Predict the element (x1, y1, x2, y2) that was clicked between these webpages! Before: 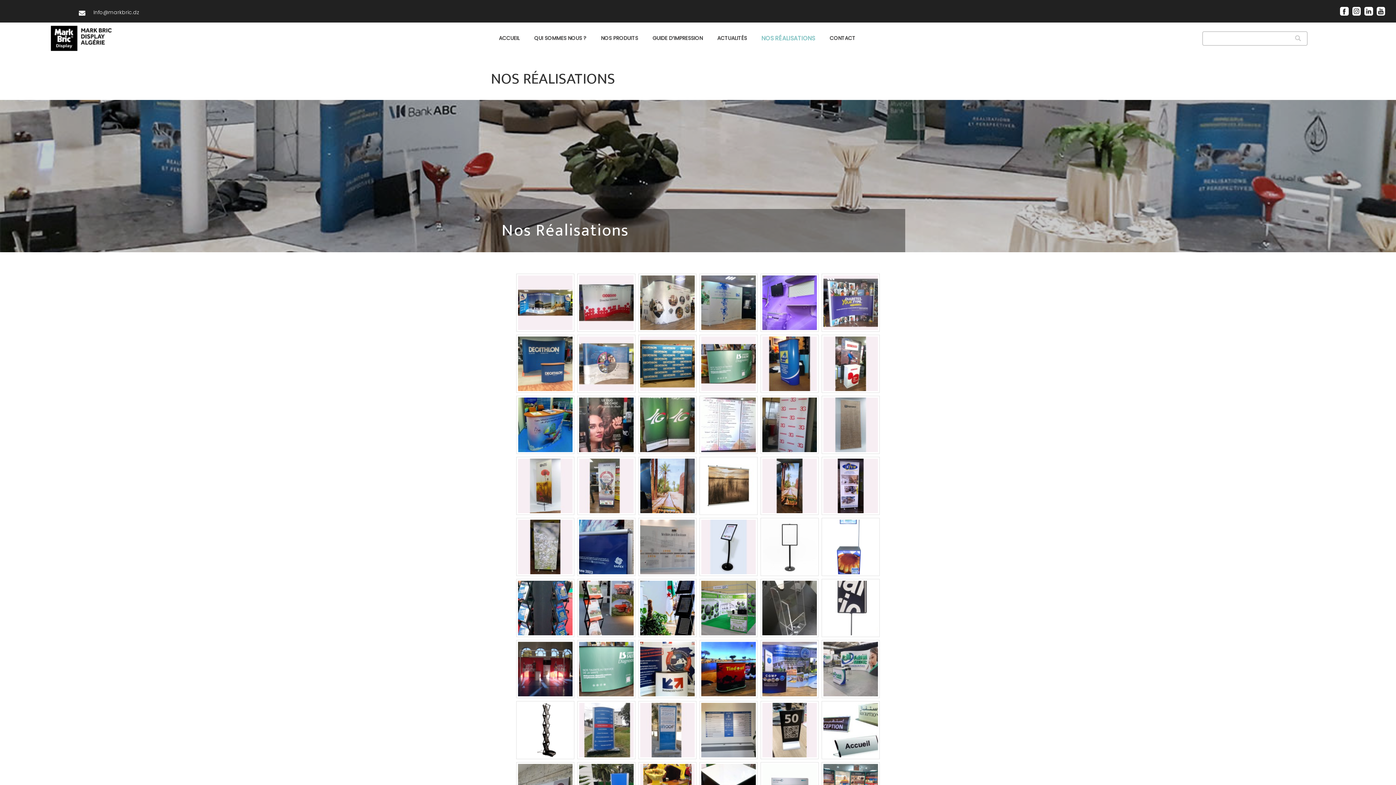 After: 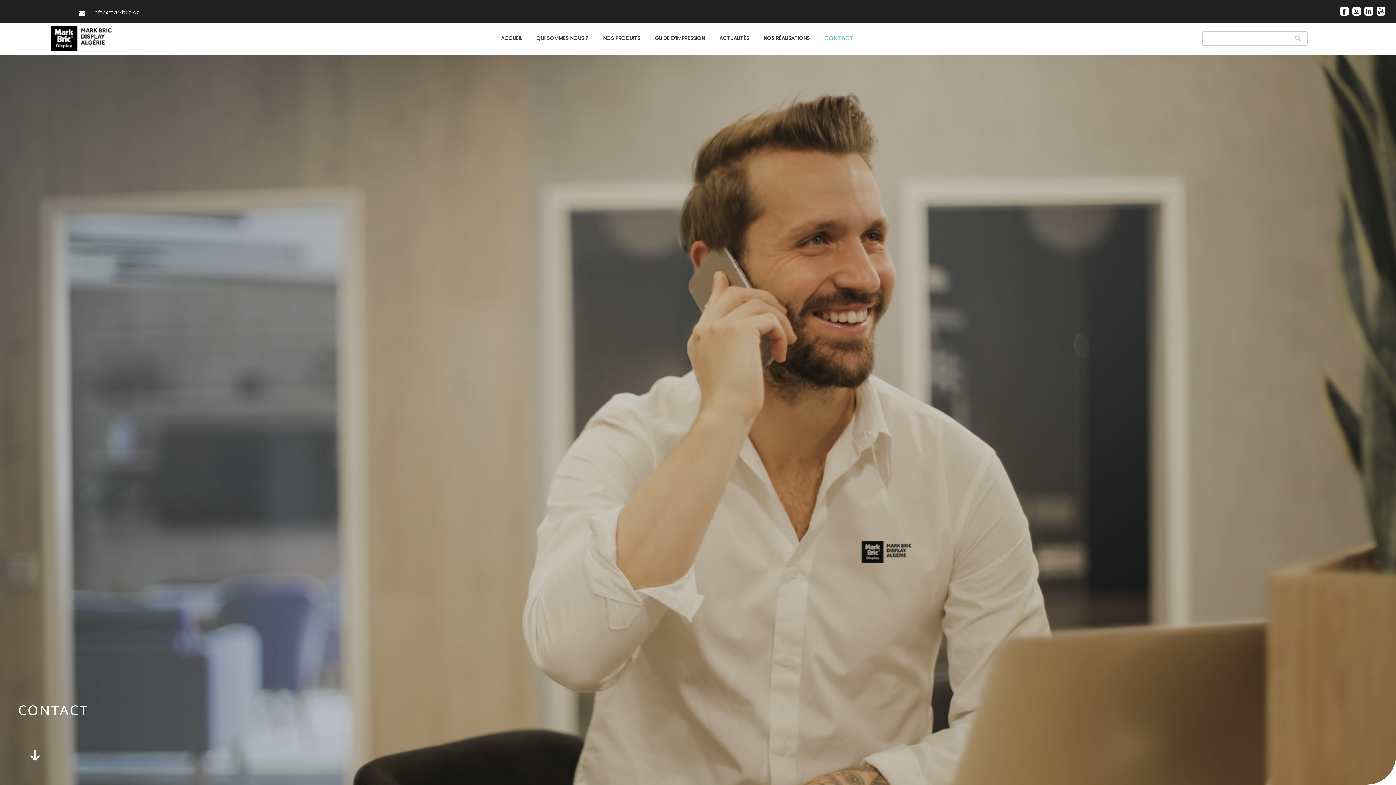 Action: label: CONTACT bbox: (822, 29, 863, 46)